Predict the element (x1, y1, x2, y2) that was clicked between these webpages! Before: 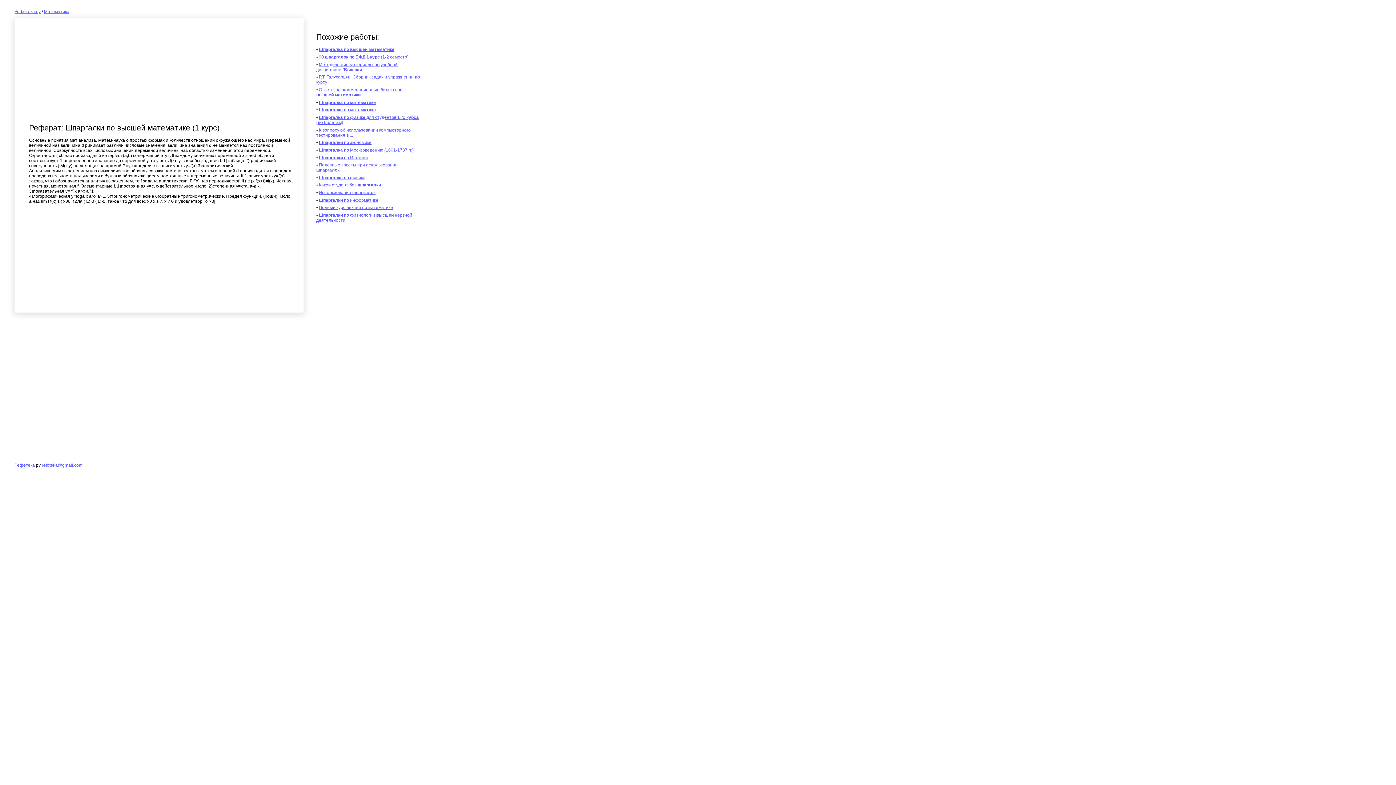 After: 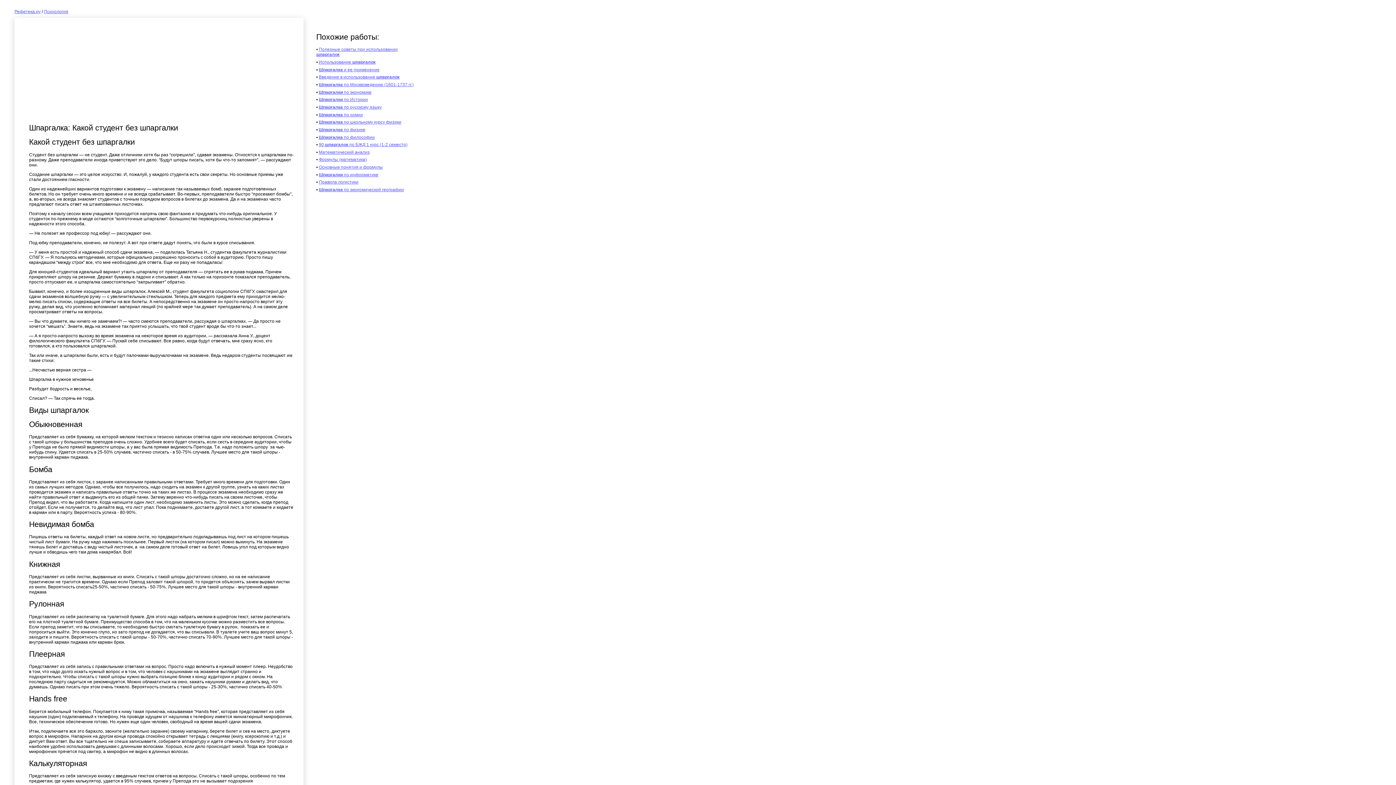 Action: label: Какой студент без шпаргалки bbox: (318, 182, 381, 187)